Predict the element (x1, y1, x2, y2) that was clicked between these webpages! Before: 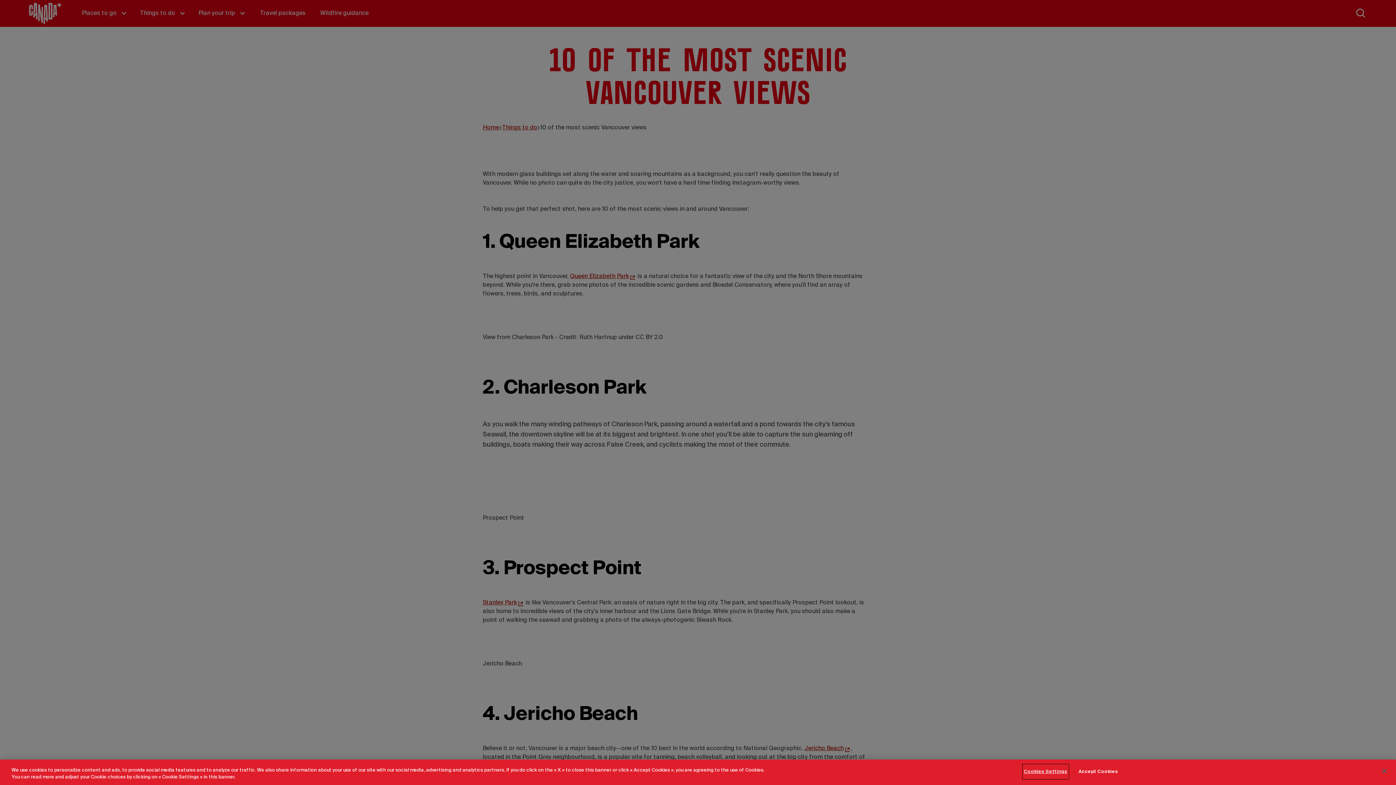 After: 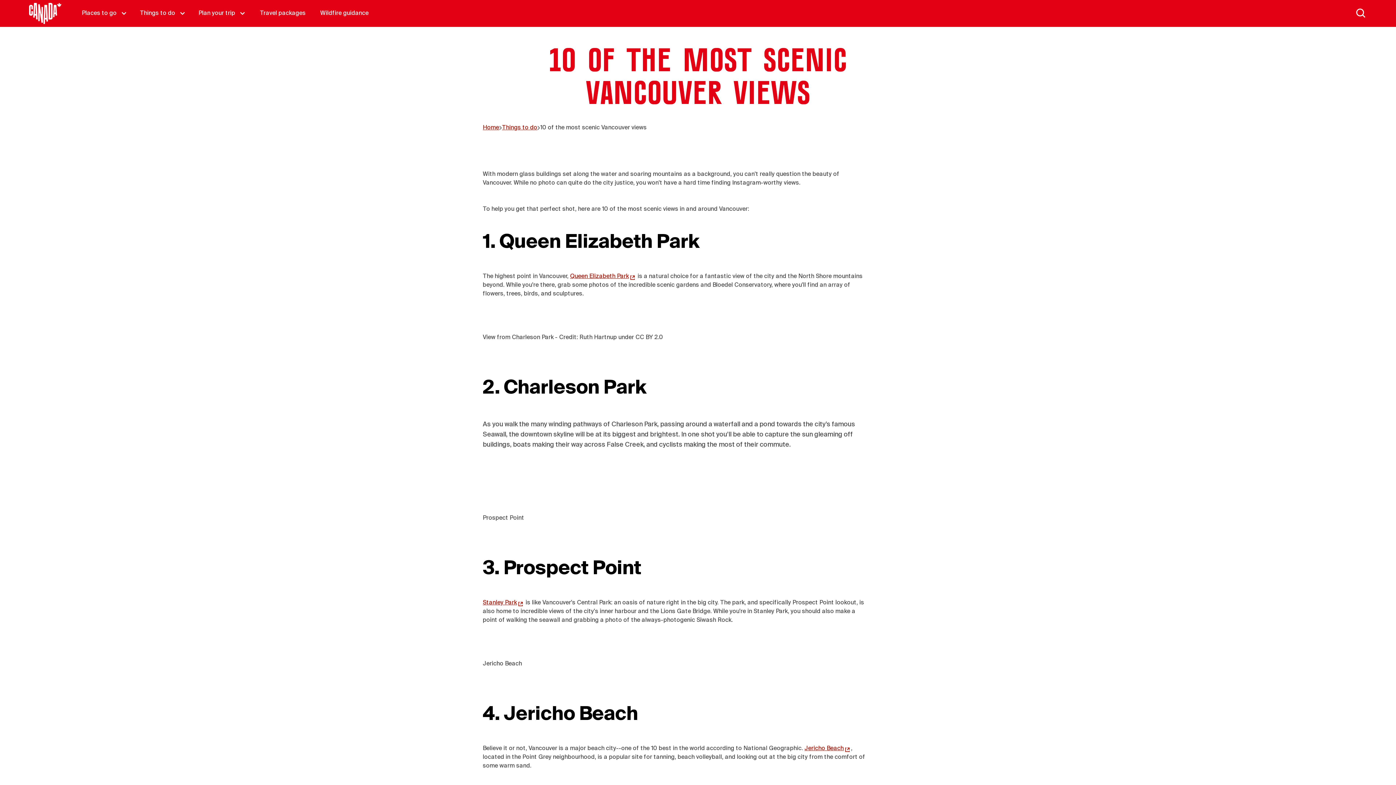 Action: label: Accept Cookies bbox: (1074, 764, 1122, 779)